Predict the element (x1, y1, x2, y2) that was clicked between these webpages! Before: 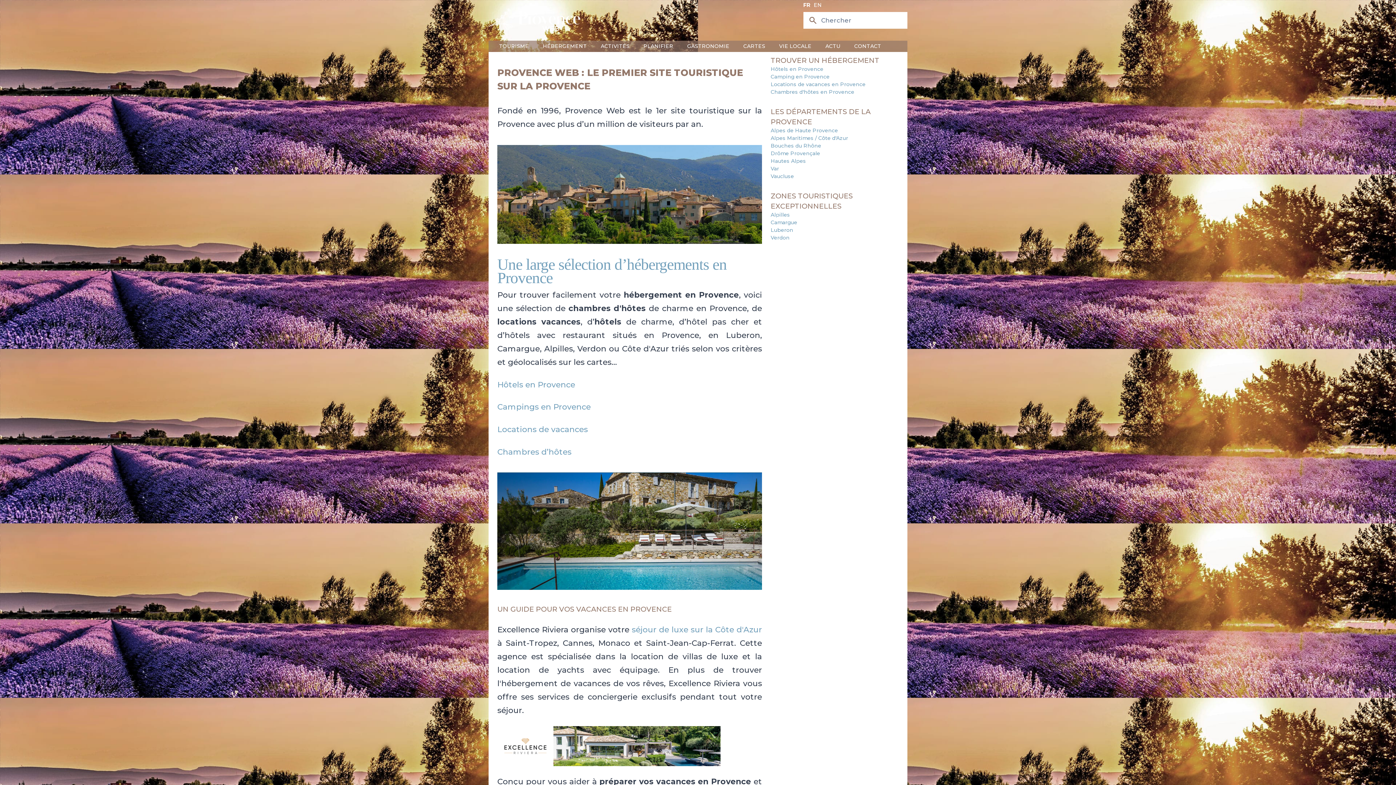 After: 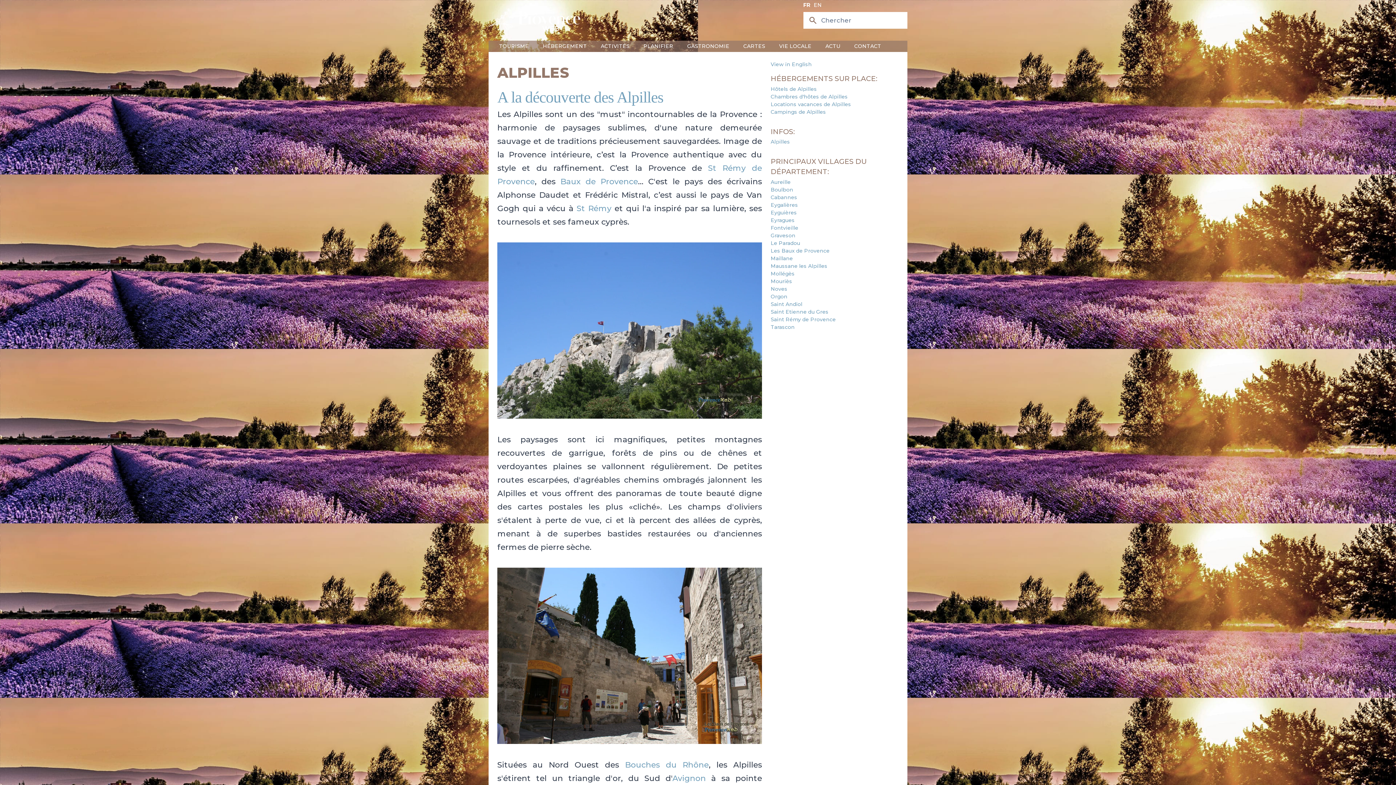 Action: bbox: (770, 211, 790, 218) label: Alpilles